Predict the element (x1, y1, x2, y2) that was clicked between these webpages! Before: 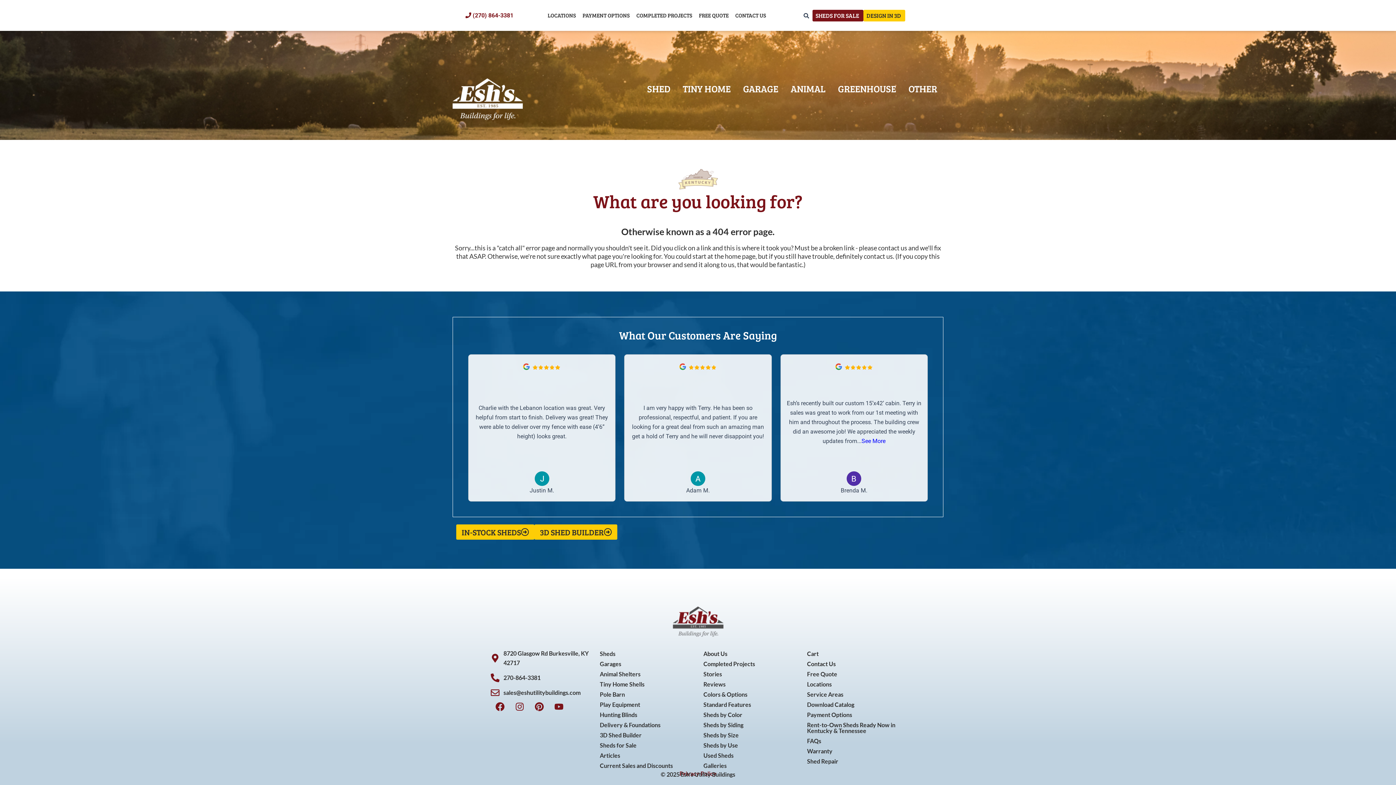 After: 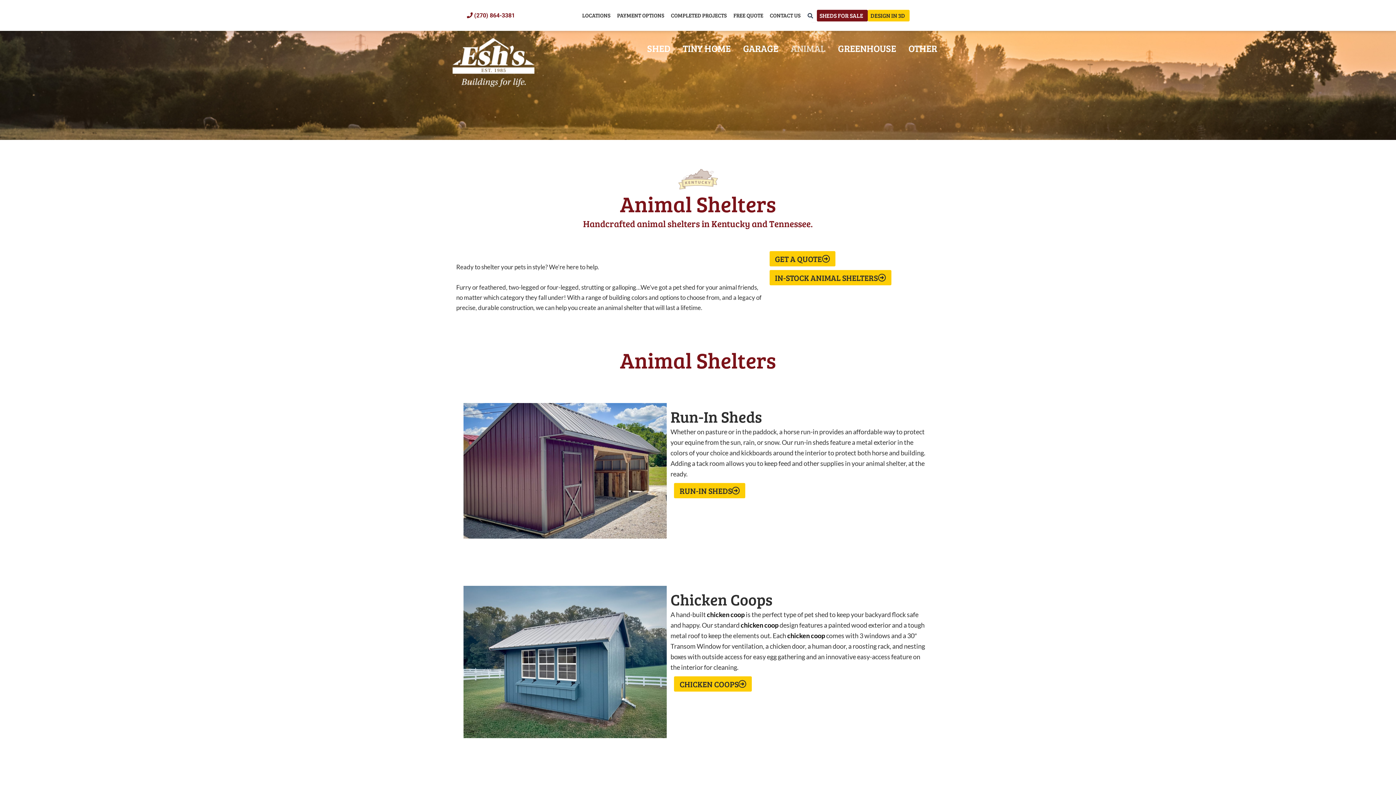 Action: bbox: (594, 669, 698, 679) label: Animal Shelters